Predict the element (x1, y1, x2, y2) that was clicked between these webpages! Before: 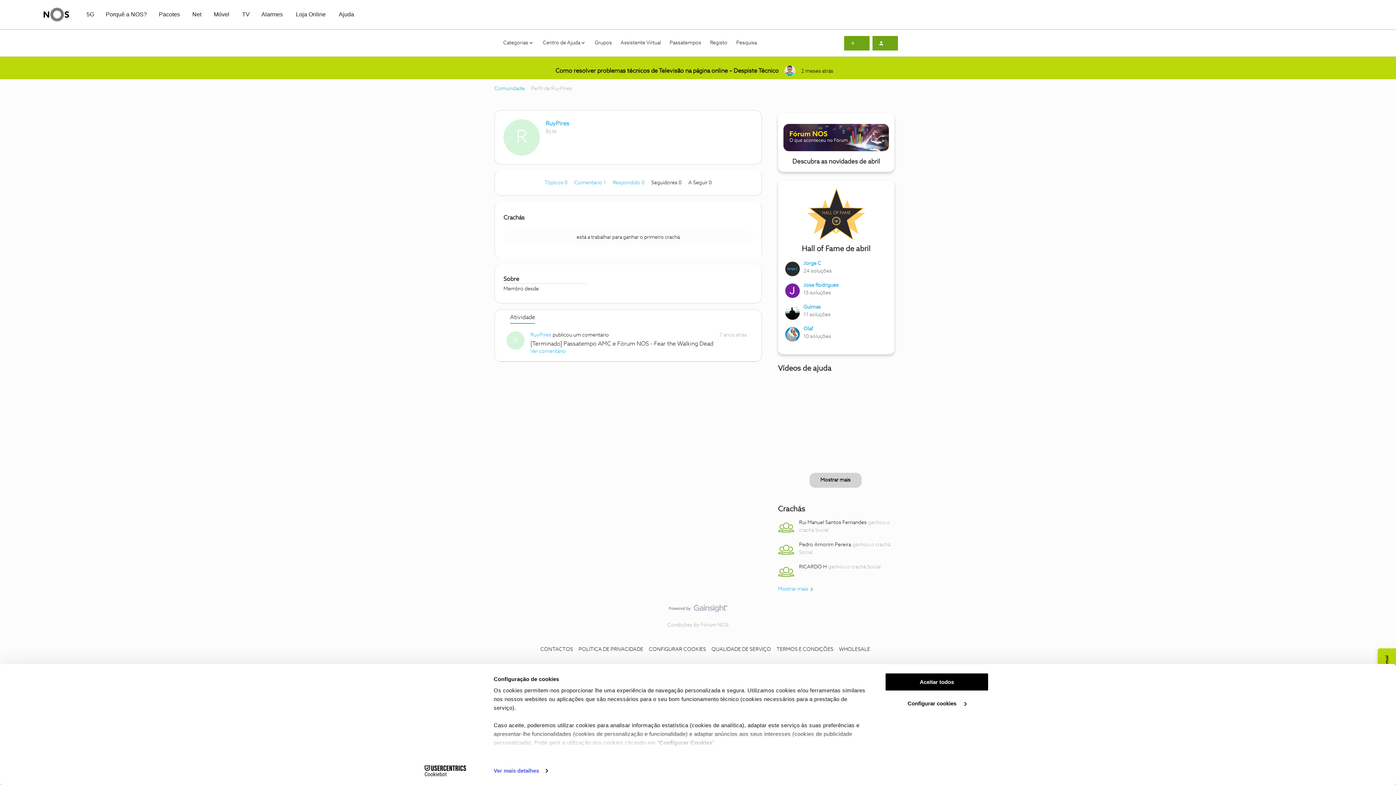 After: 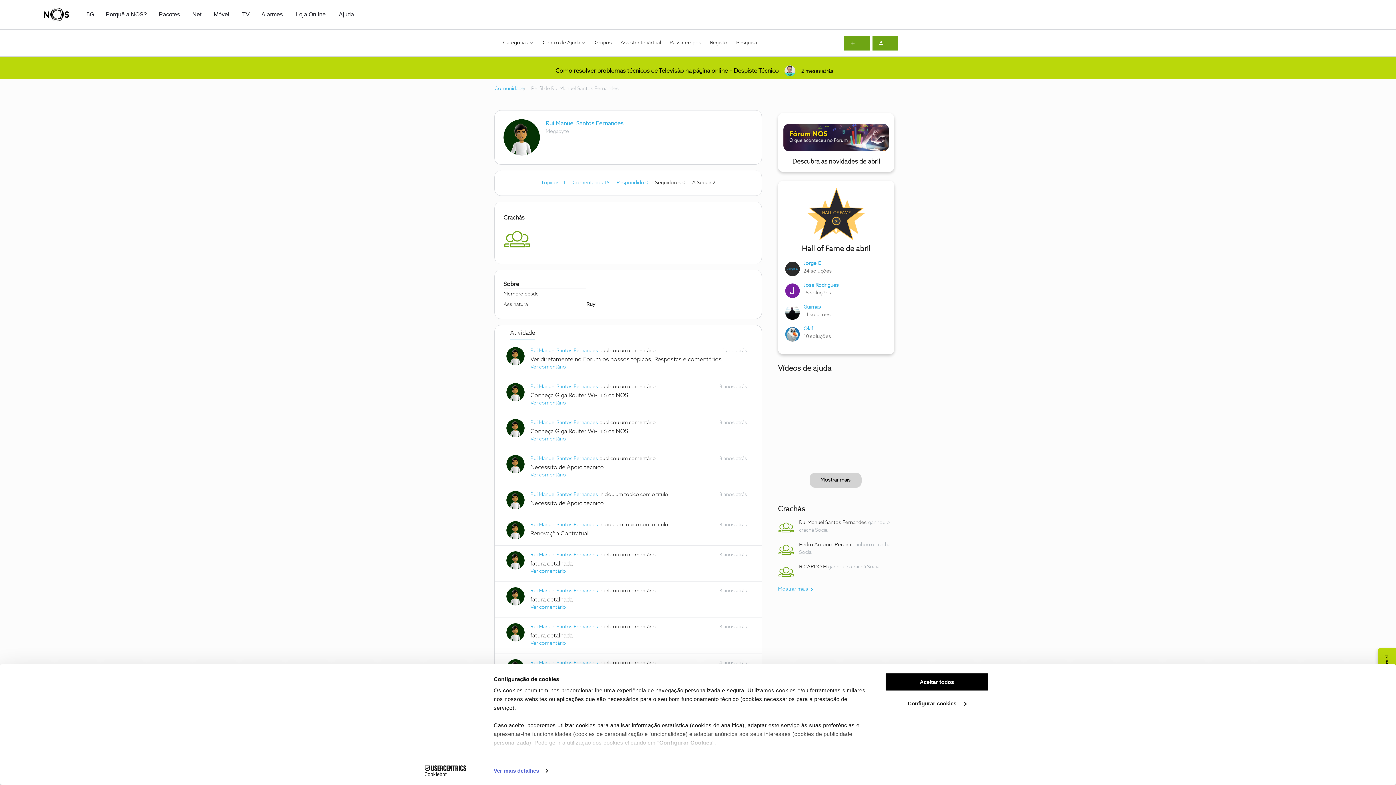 Action: bbox: (799, 519, 866, 526) label: Rui Manuel Santos Fernandes